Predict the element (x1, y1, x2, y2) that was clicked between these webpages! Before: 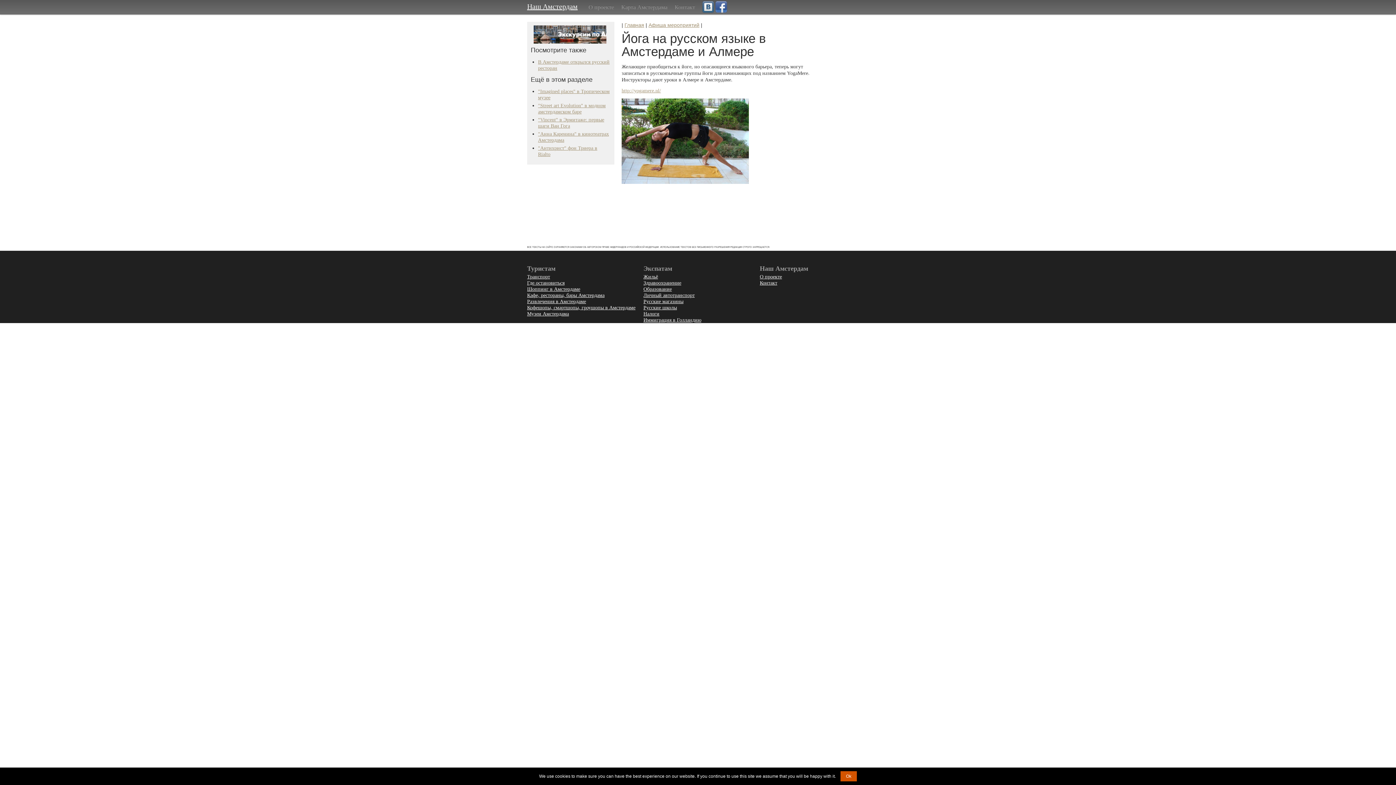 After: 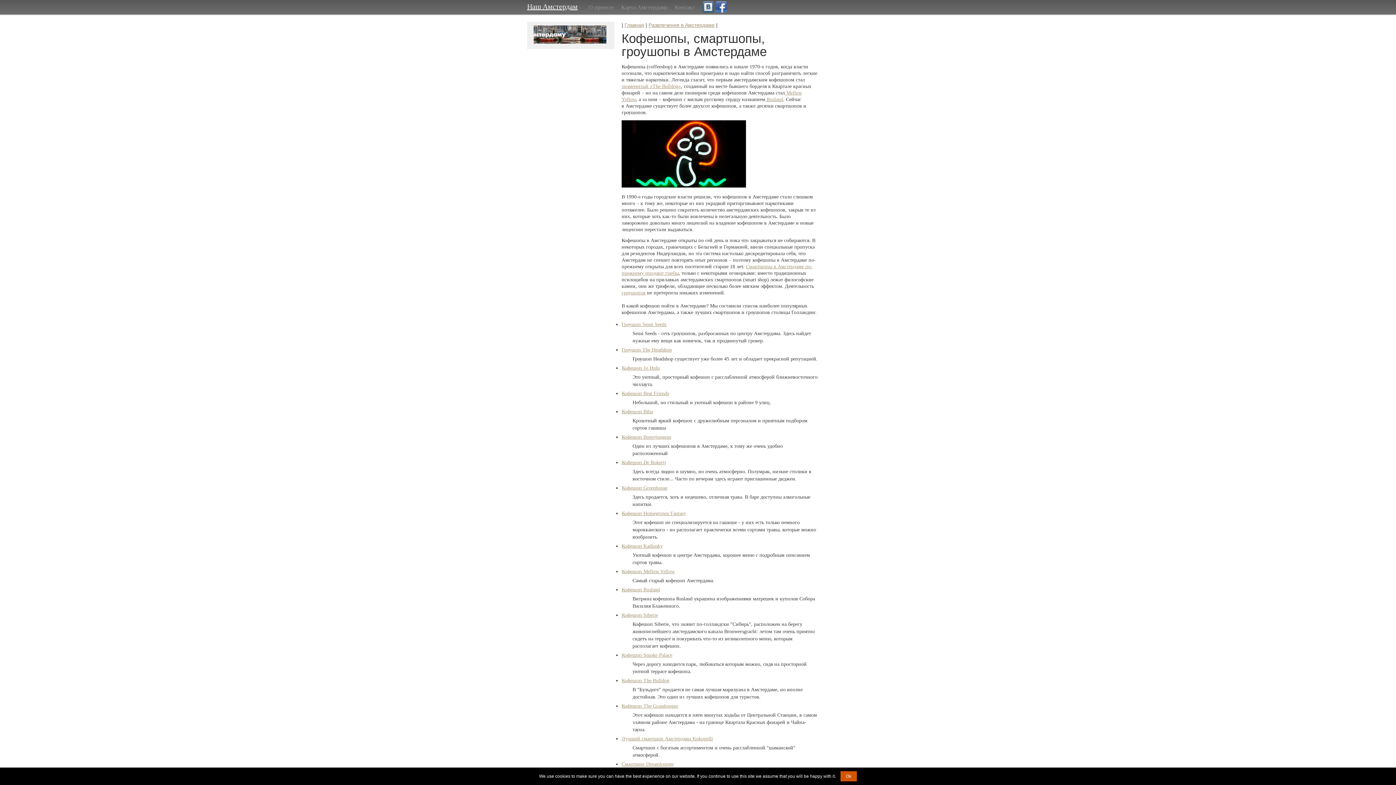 Action: label: Кофешопы, смартшопы, гроушопы в Амстердаме bbox: (527, 304, 635, 310)